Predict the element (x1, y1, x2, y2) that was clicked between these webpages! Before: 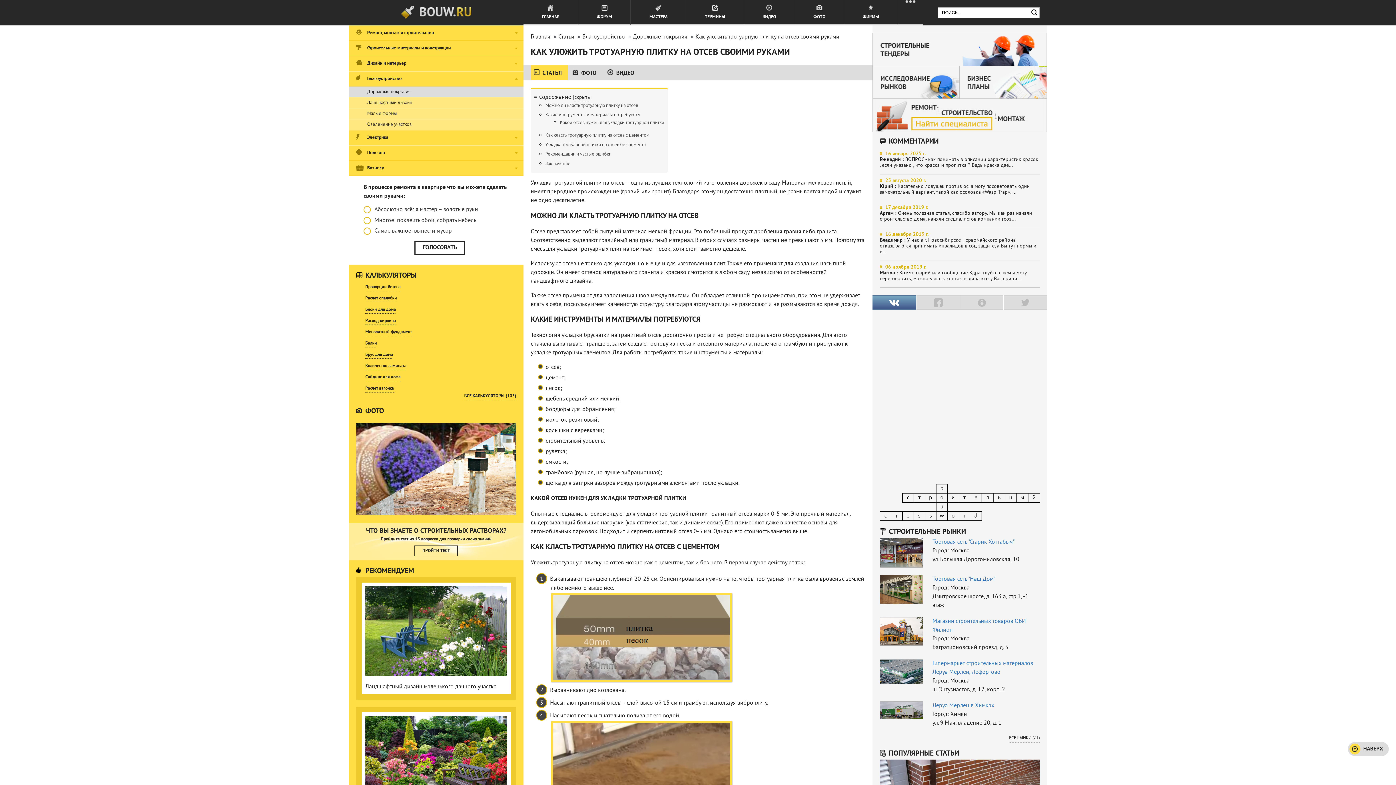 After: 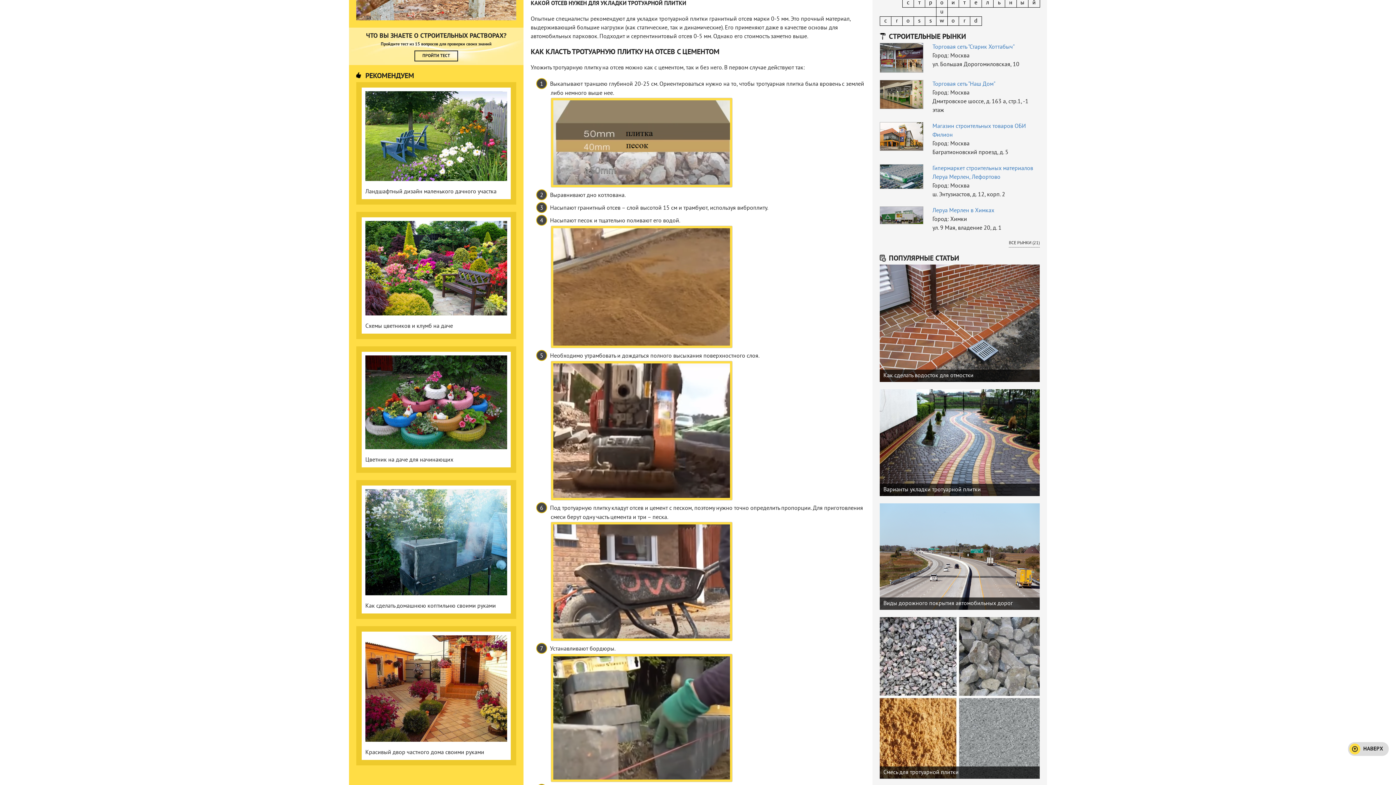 Action: label: Какой отсев нужен для укладки тротуарной плитки bbox: (560, 120, 664, 125)